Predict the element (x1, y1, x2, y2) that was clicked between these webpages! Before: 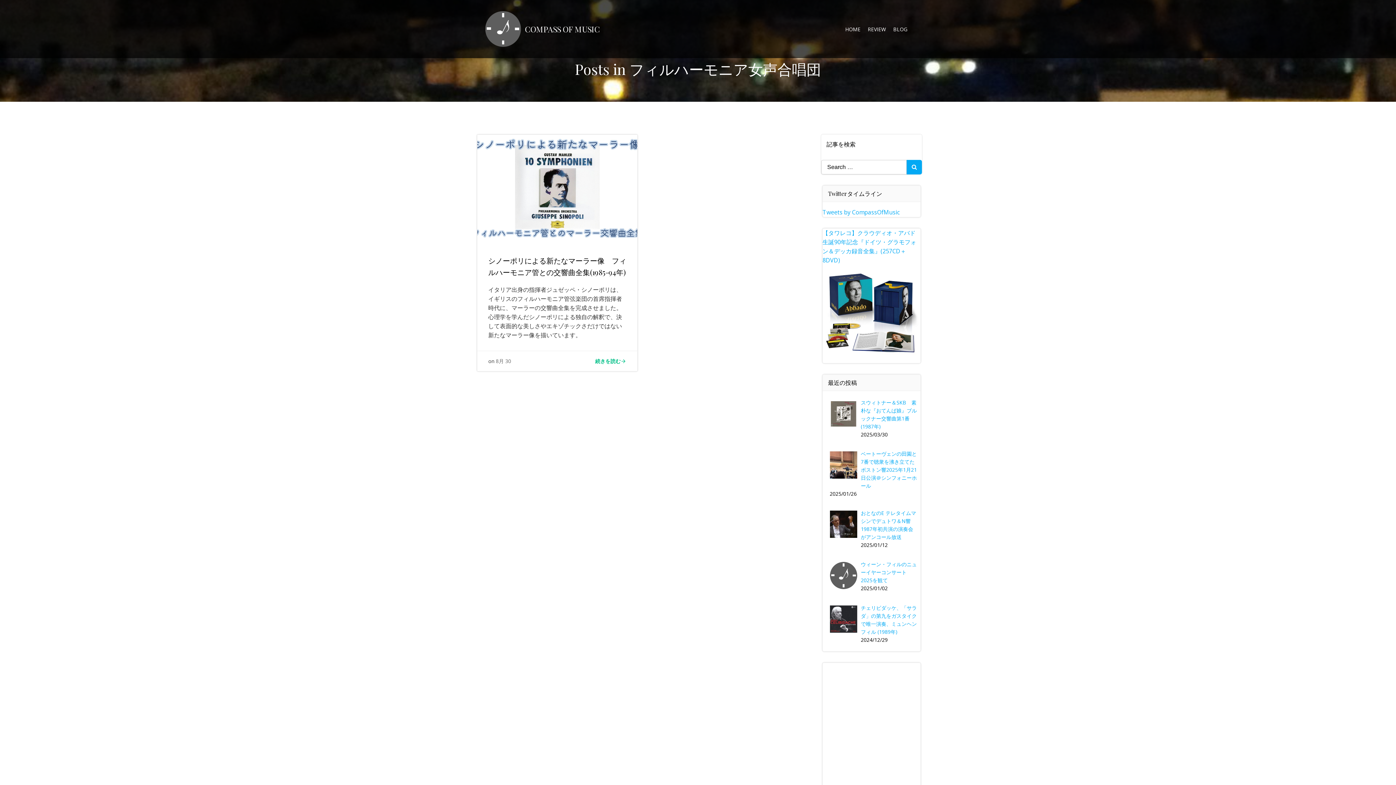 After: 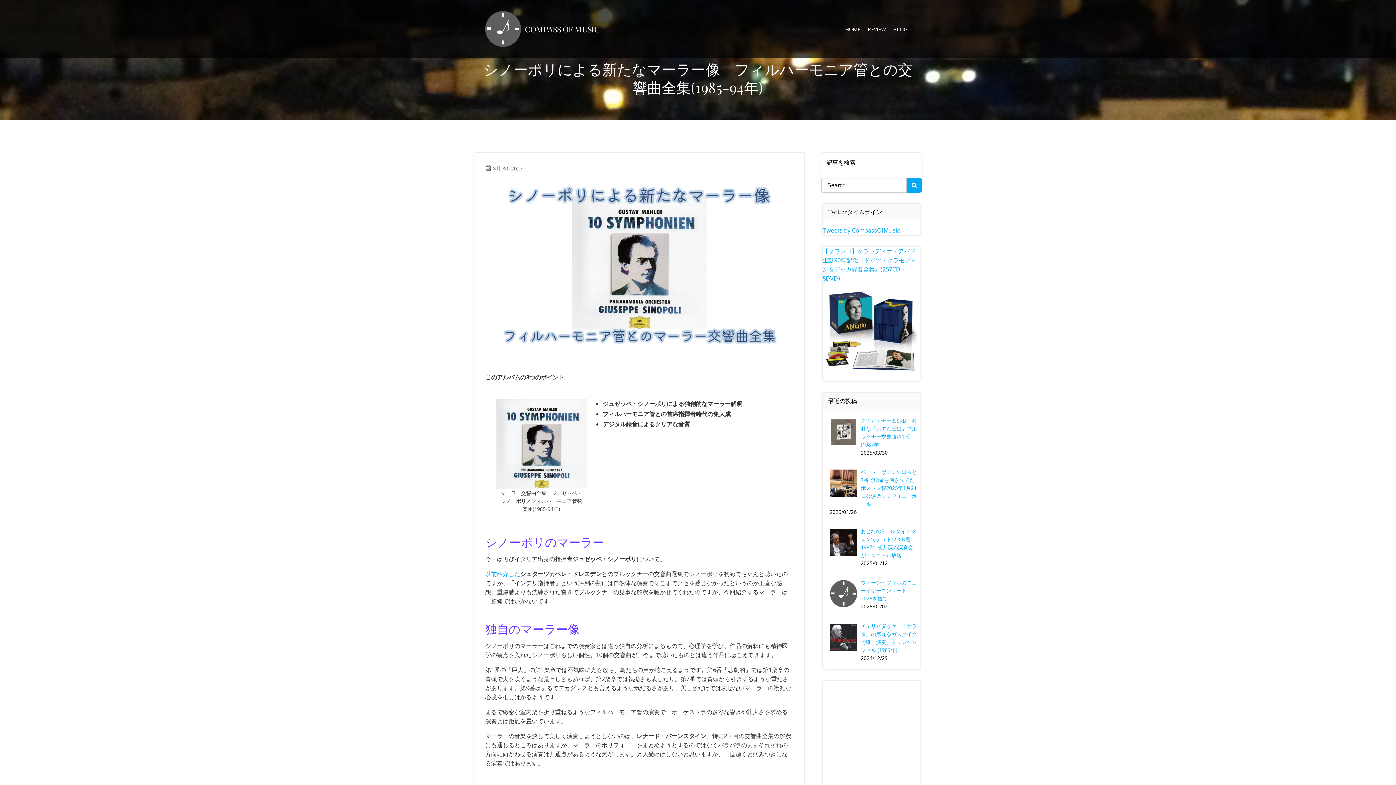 Action: bbox: (488, 254, 626, 278) label: シノーポリによる新たなマーラー像　フィルハーモニア管との交響曲全集(1985-94年)